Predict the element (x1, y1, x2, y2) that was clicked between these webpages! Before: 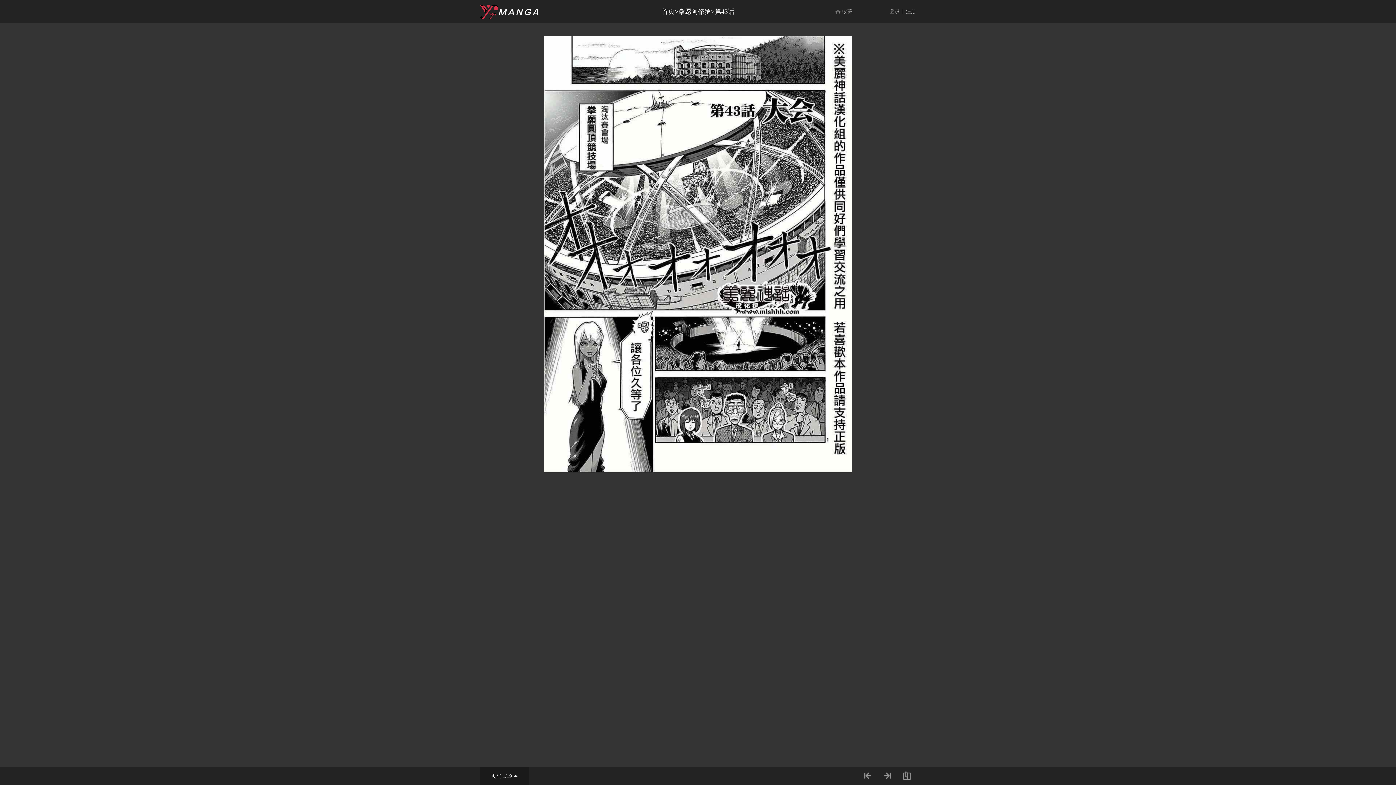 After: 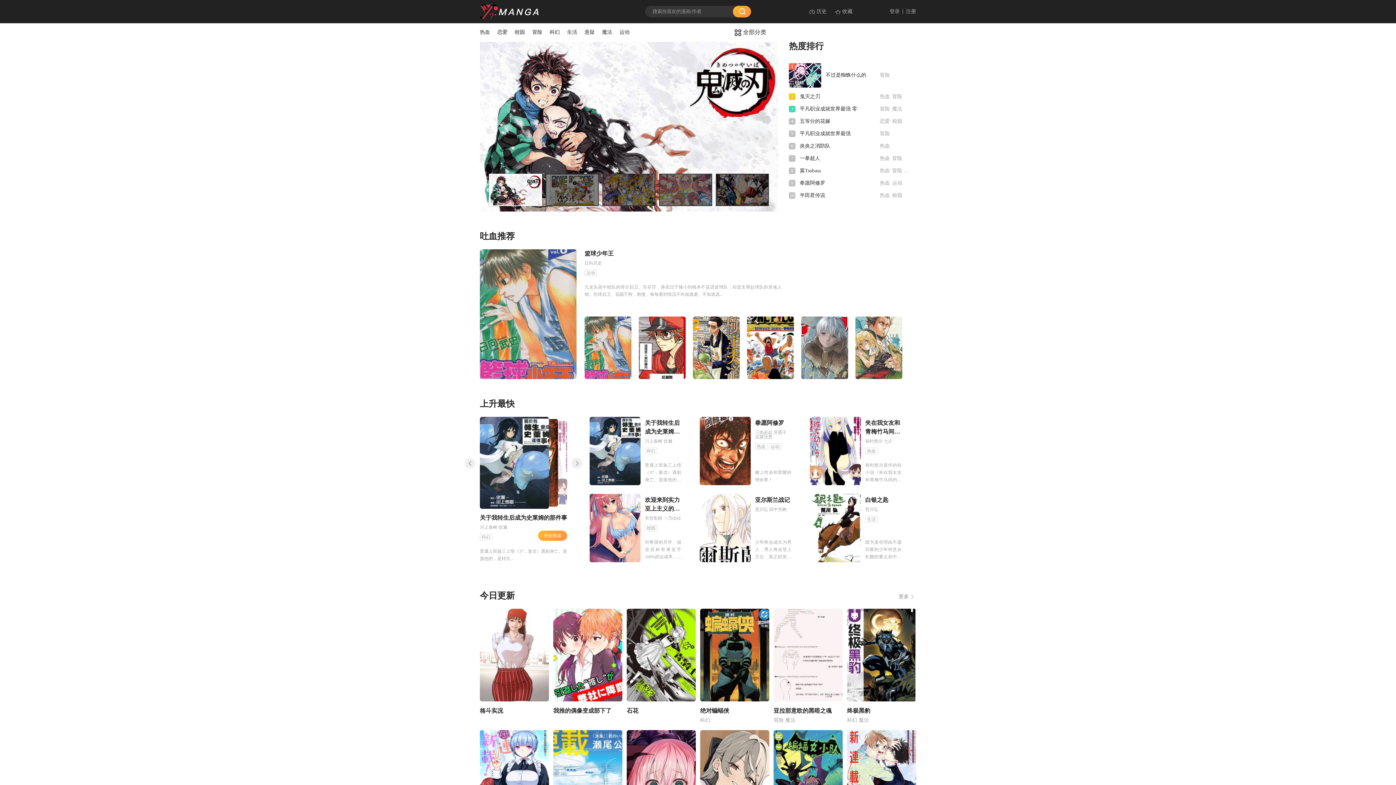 Action: label: 首页 bbox: (661, 8, 674, 15)